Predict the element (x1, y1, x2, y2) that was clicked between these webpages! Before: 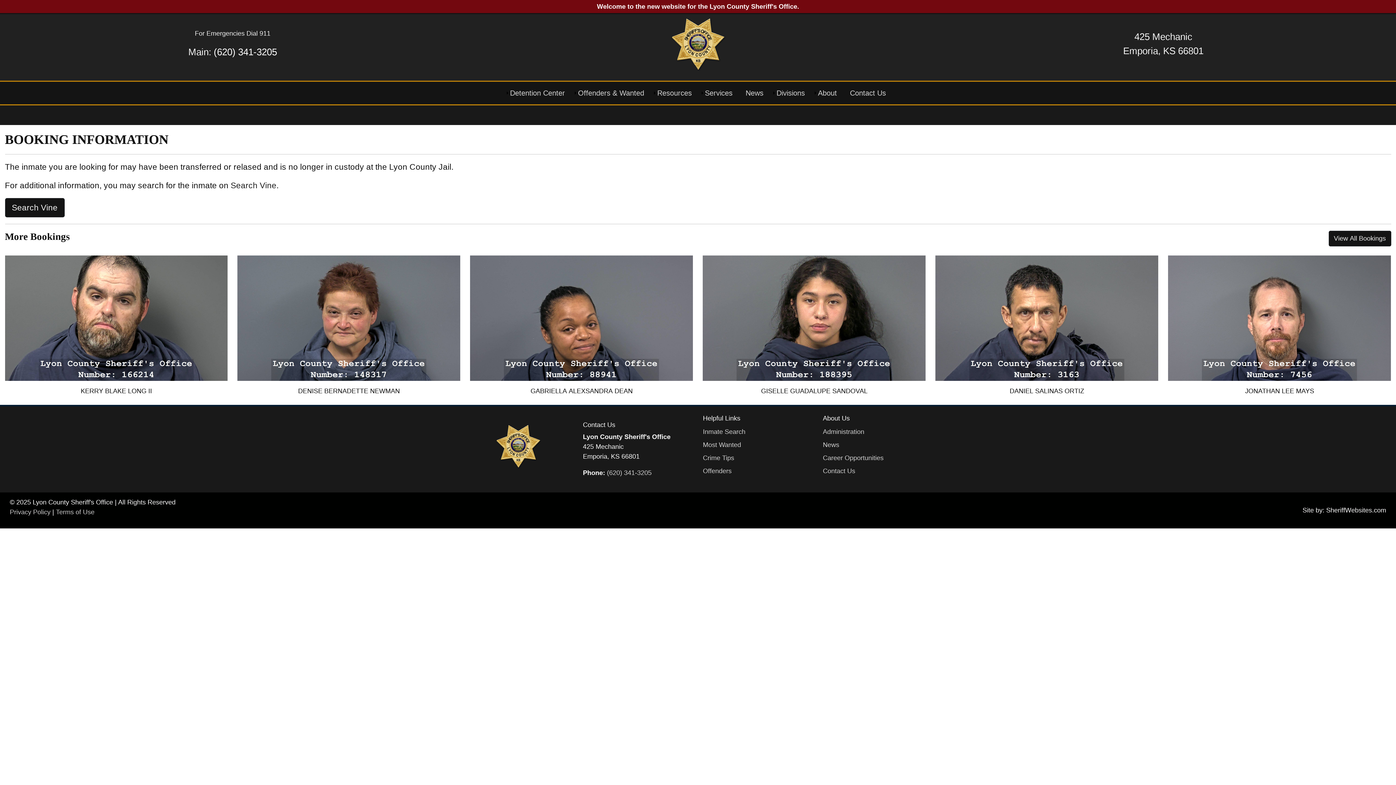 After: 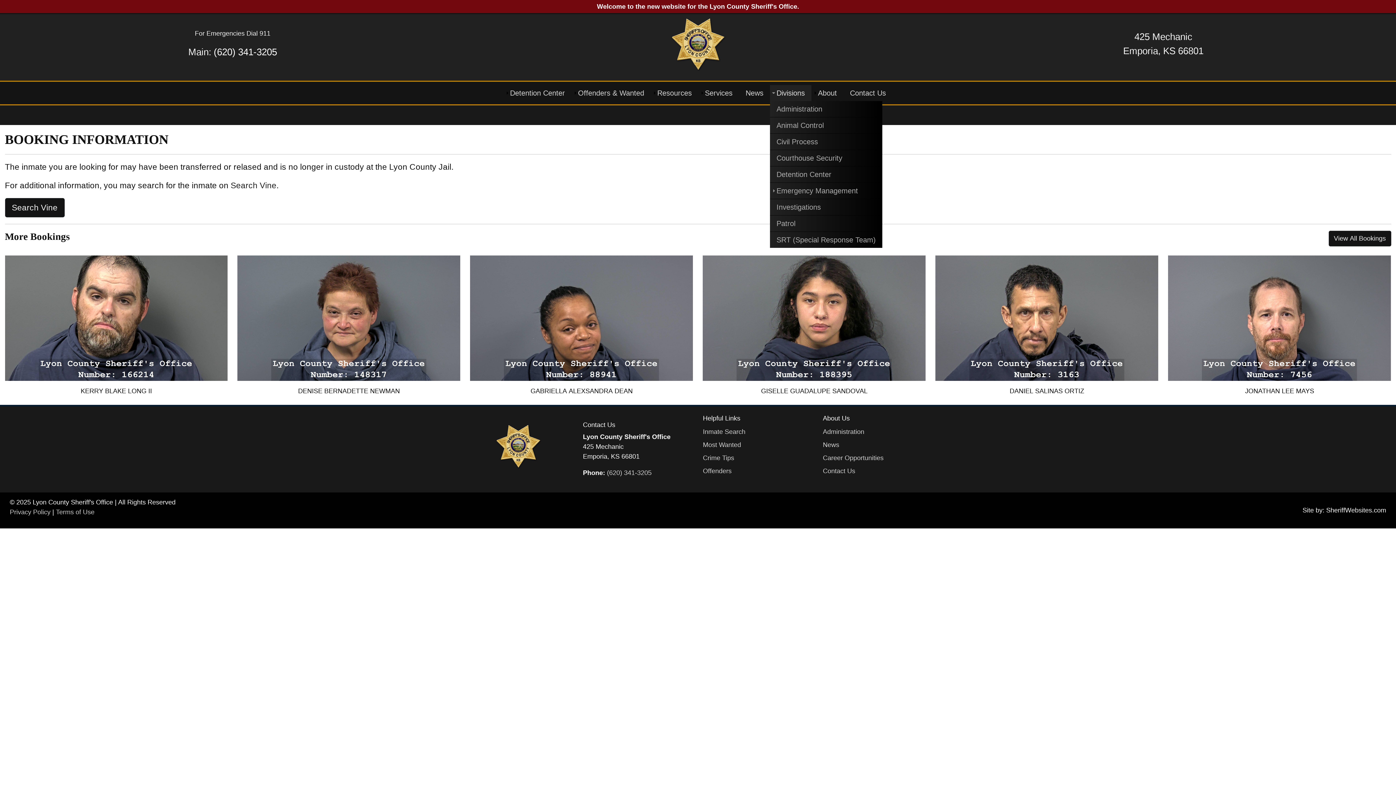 Action: label: Divisions bbox: (770, 84, 811, 100)